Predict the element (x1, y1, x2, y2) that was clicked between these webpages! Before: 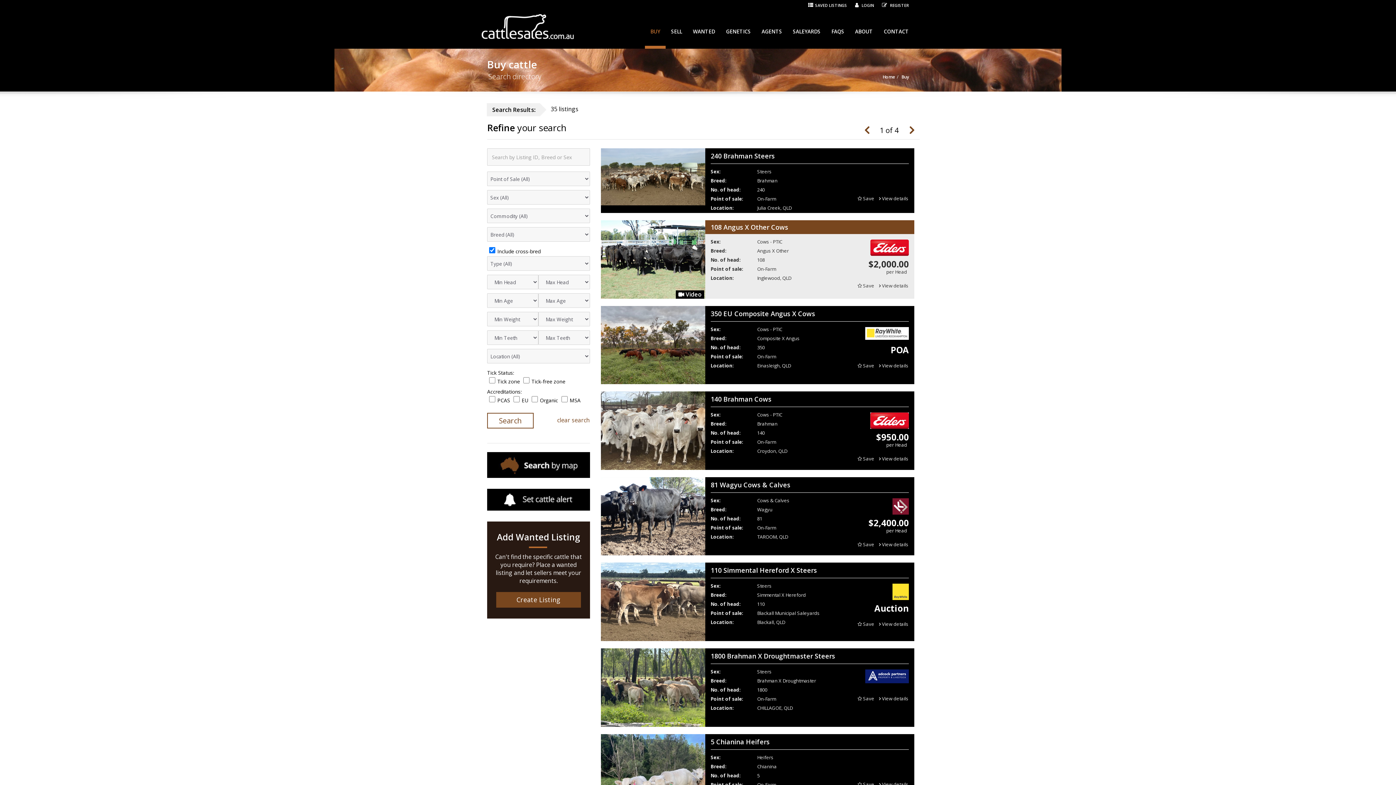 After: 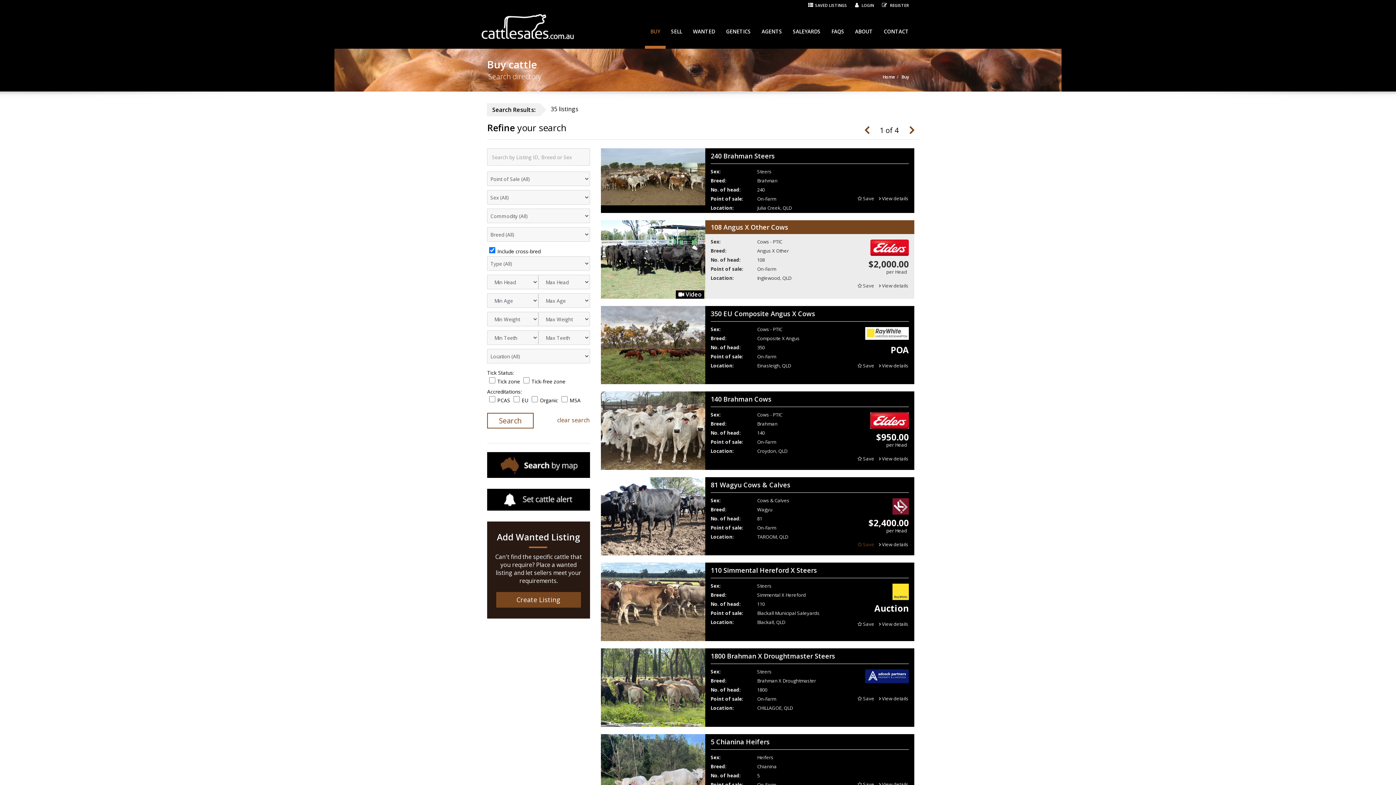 Action: label:  Save bbox: (857, 539, 874, 550)